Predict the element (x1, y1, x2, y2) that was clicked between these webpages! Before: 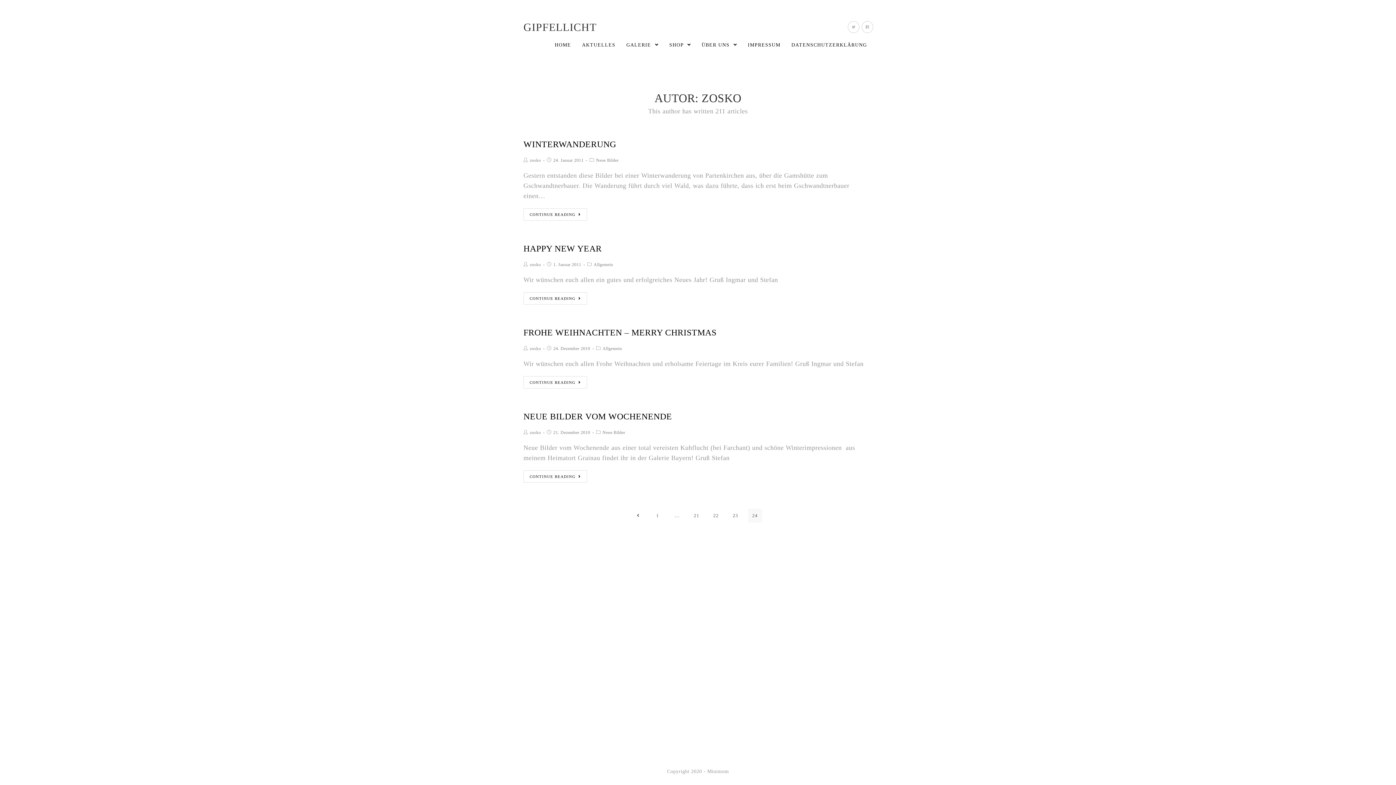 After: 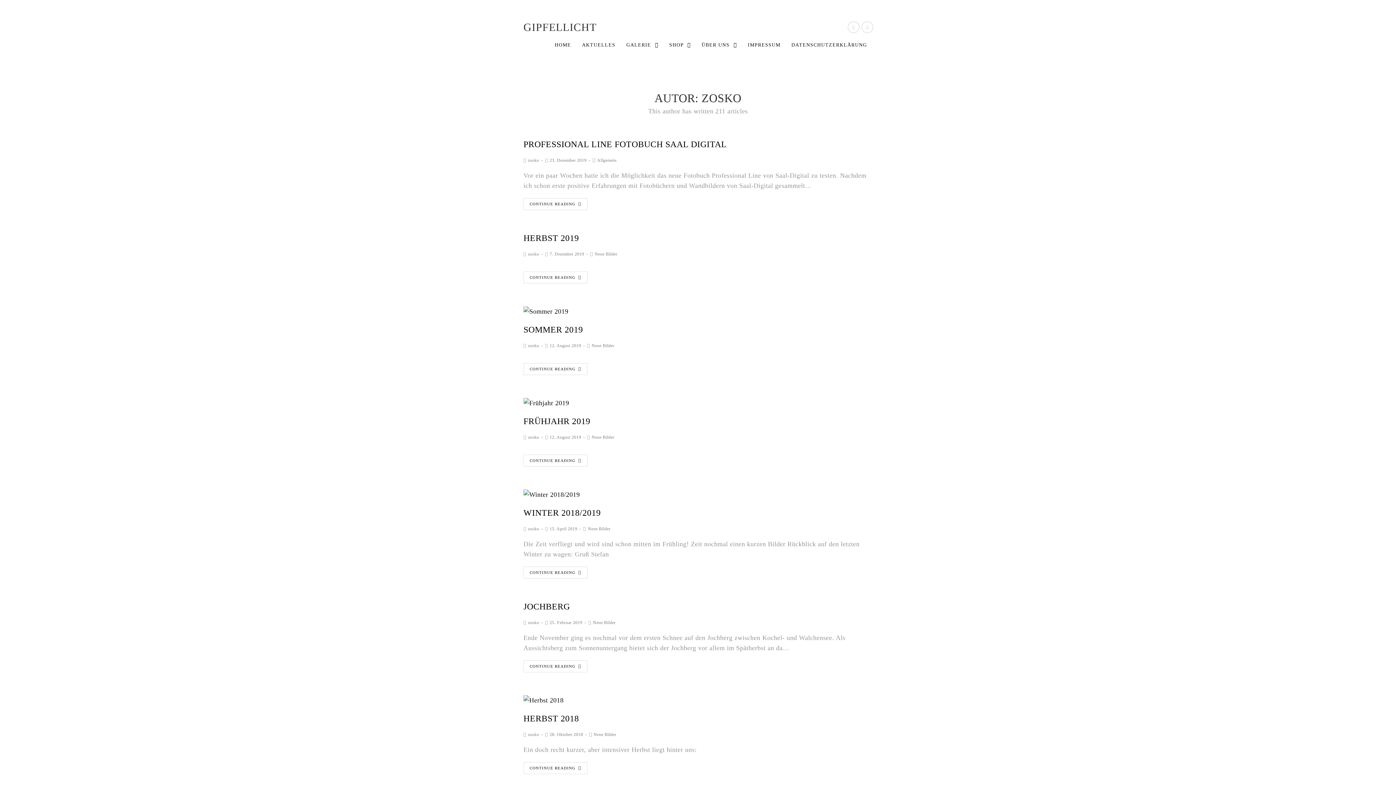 Action: bbox: (530, 262, 541, 267) label: zosko